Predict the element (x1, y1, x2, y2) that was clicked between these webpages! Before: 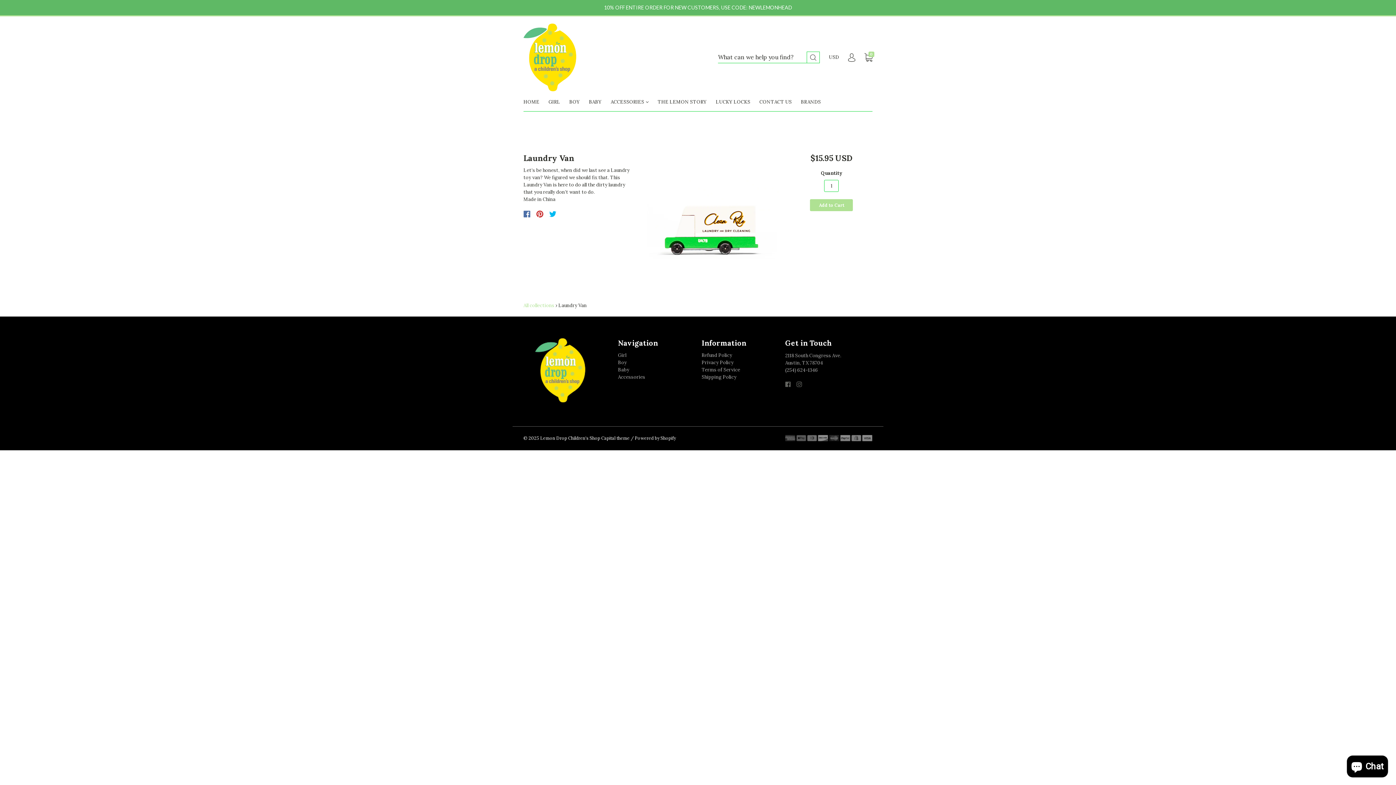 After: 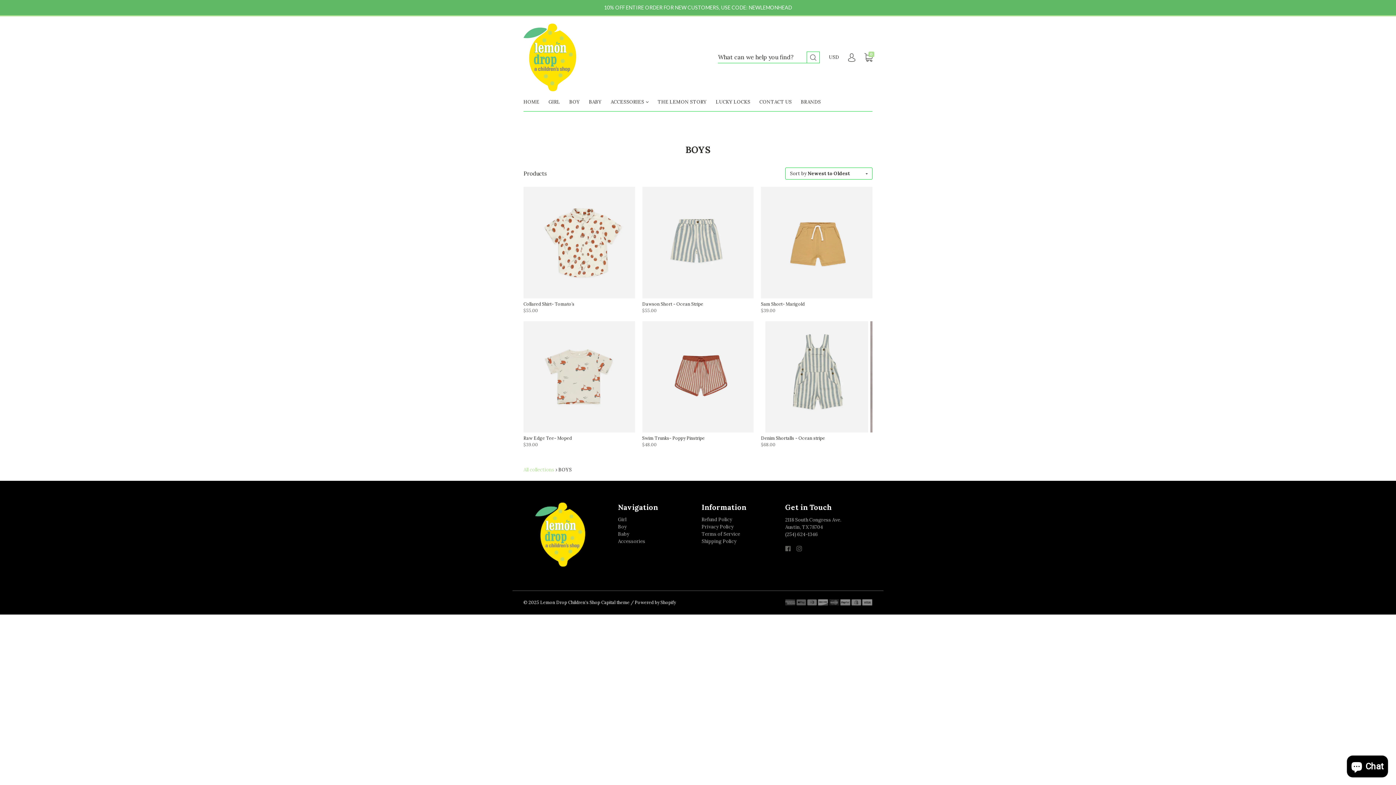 Action: bbox: (618, 359, 626, 365) label: Boy